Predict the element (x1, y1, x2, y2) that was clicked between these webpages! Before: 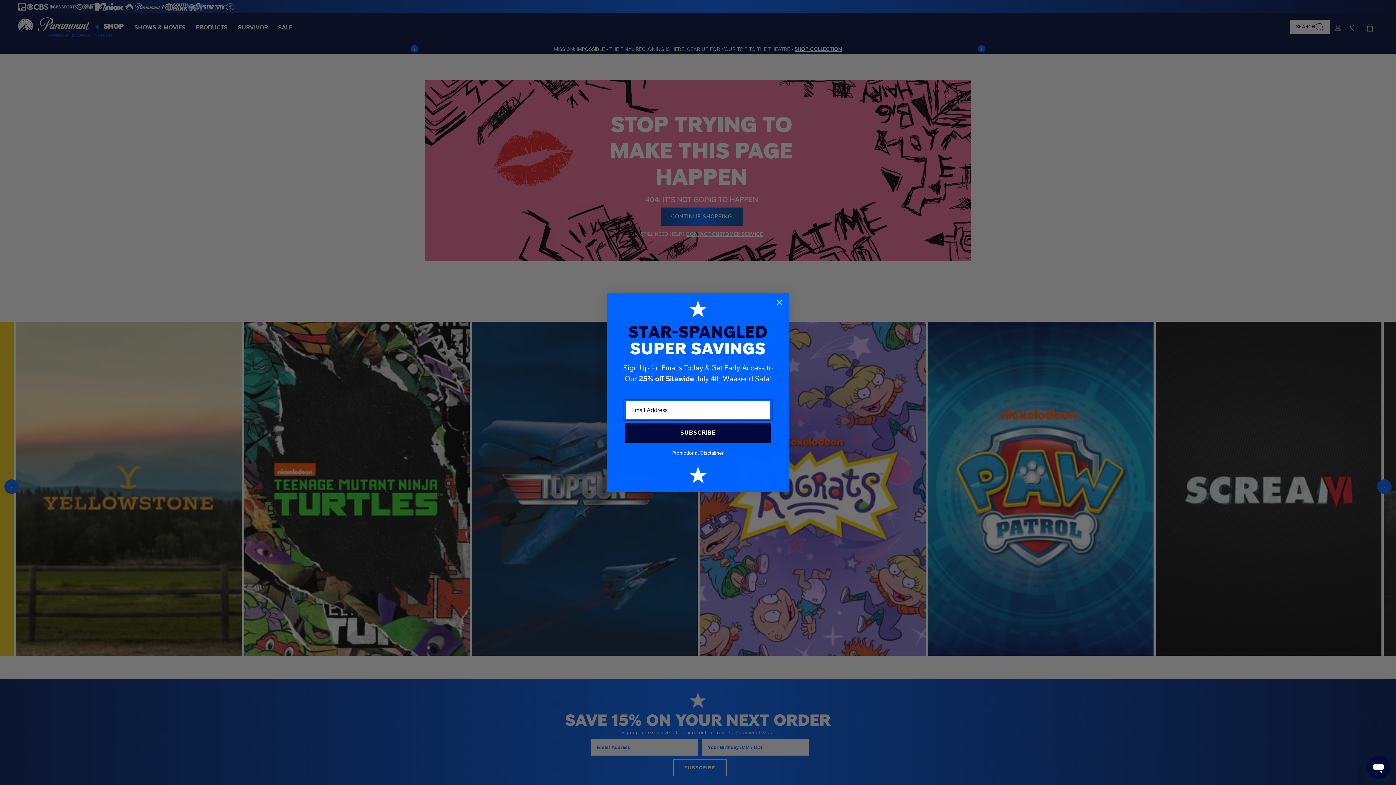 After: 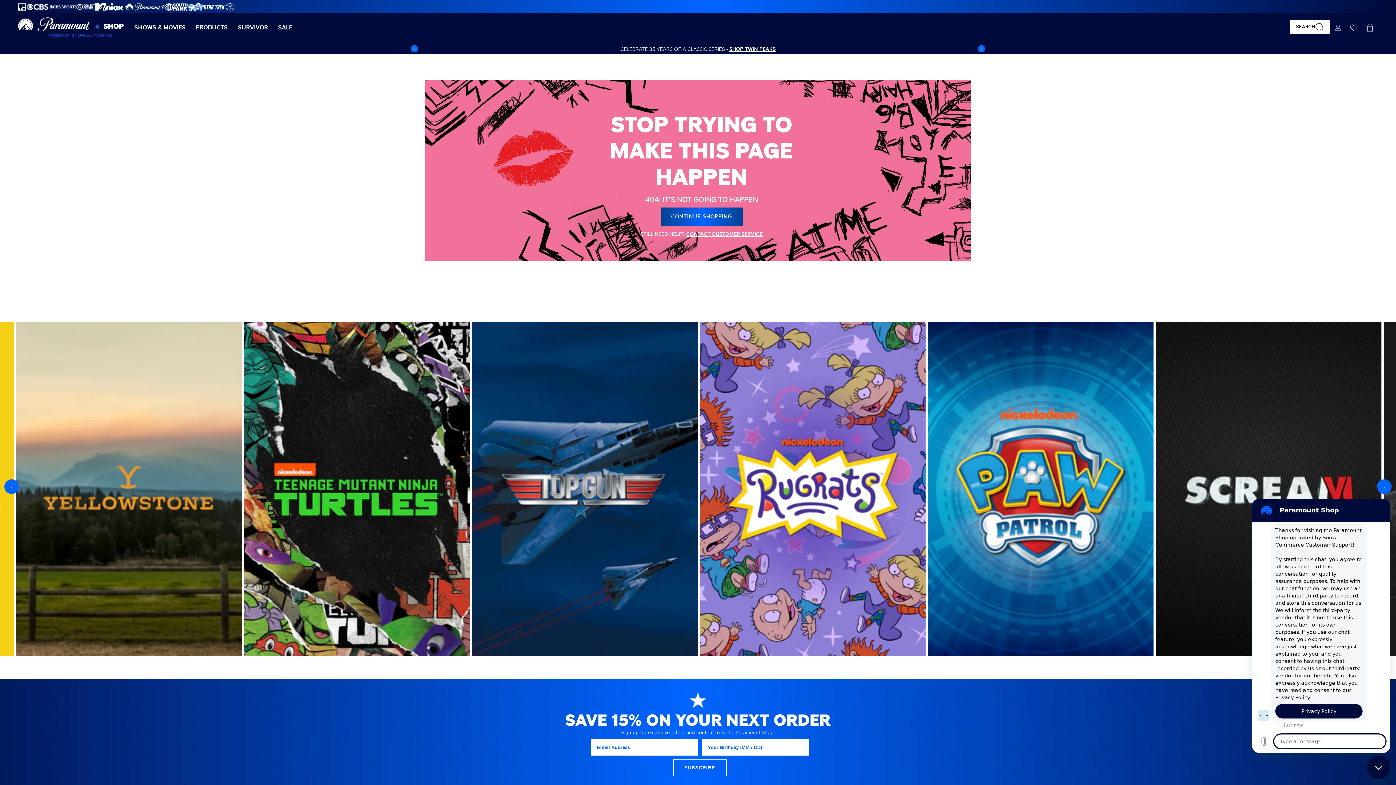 Action: label: Open Chatbot bbox: (1367, 756, 1390, 779)